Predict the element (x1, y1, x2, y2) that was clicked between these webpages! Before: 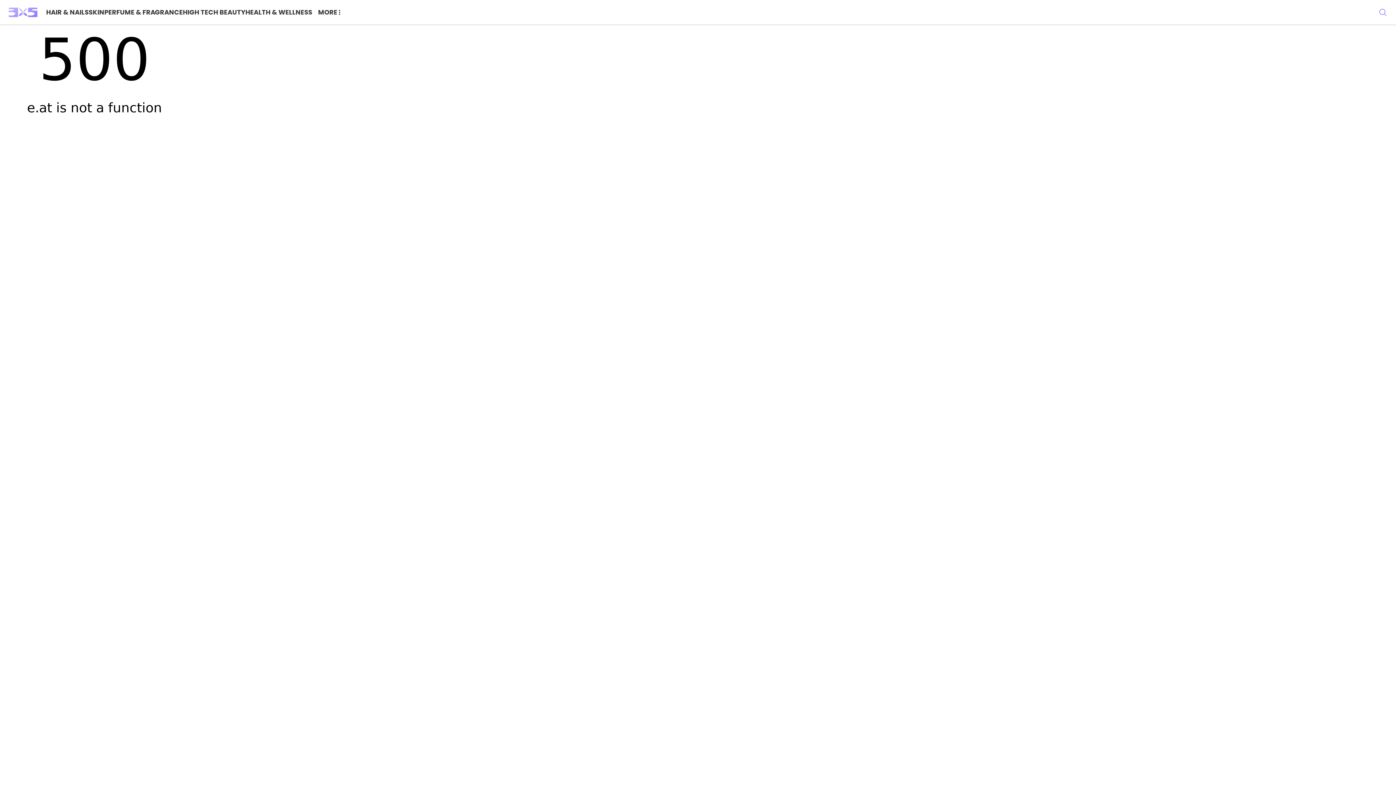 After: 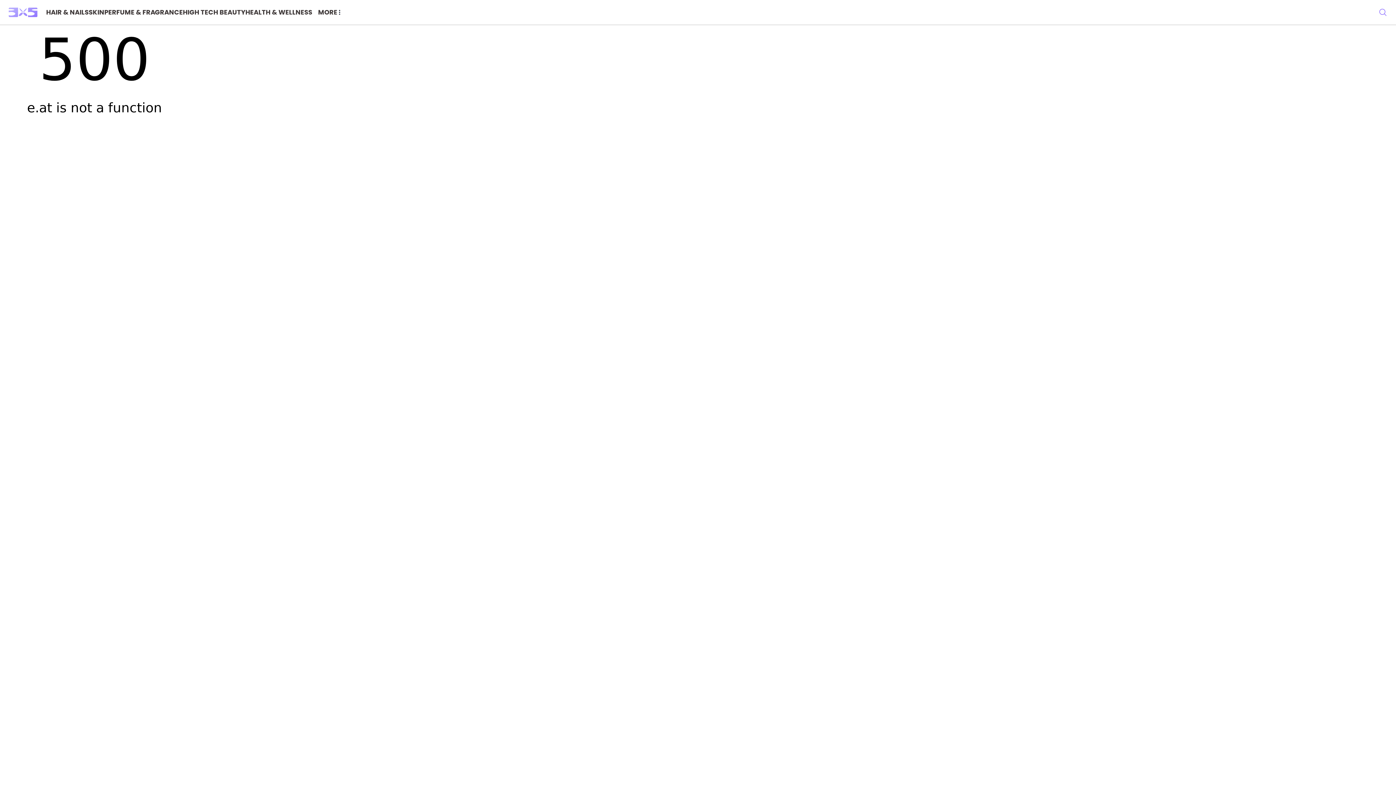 Action: label: PERFUME & FRAGRANCE bbox: (104, 7, 182, 17)